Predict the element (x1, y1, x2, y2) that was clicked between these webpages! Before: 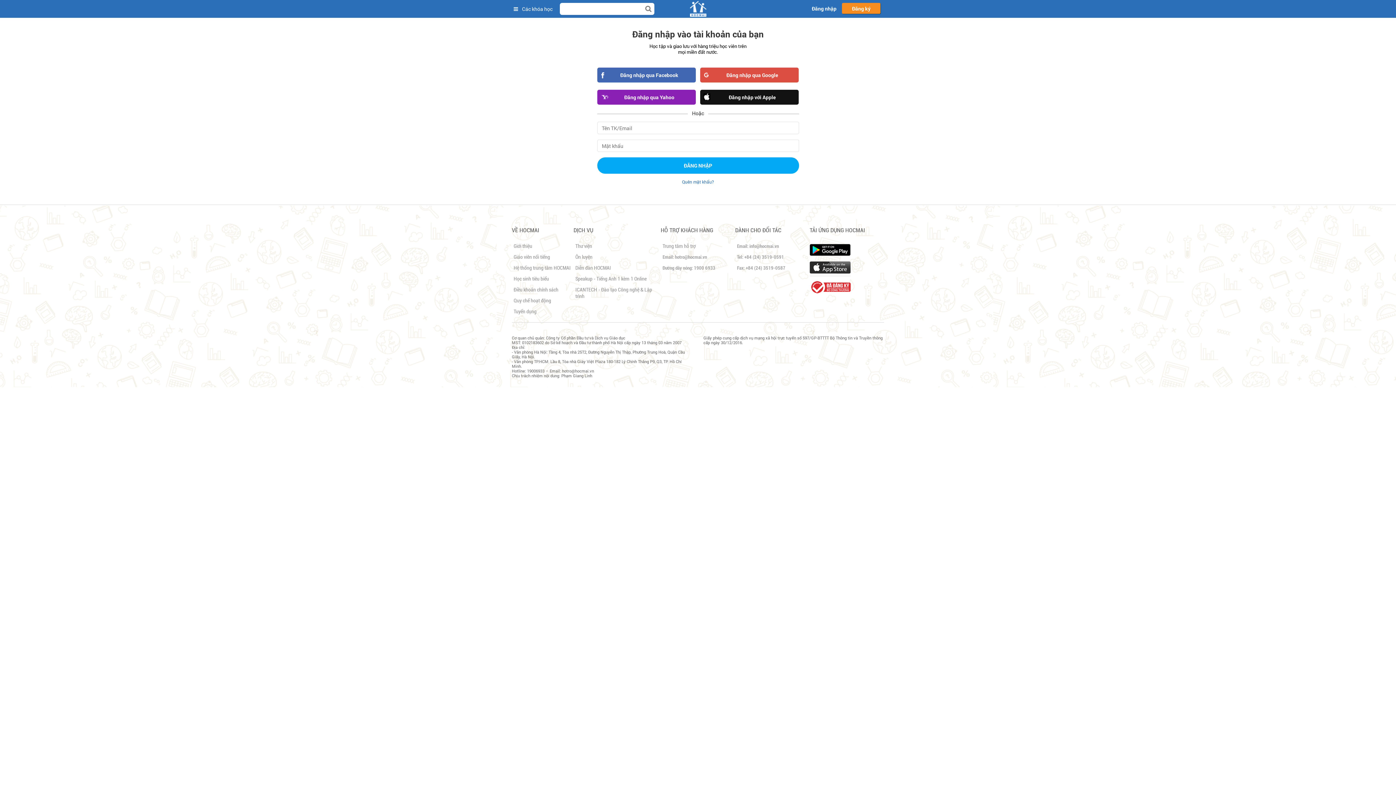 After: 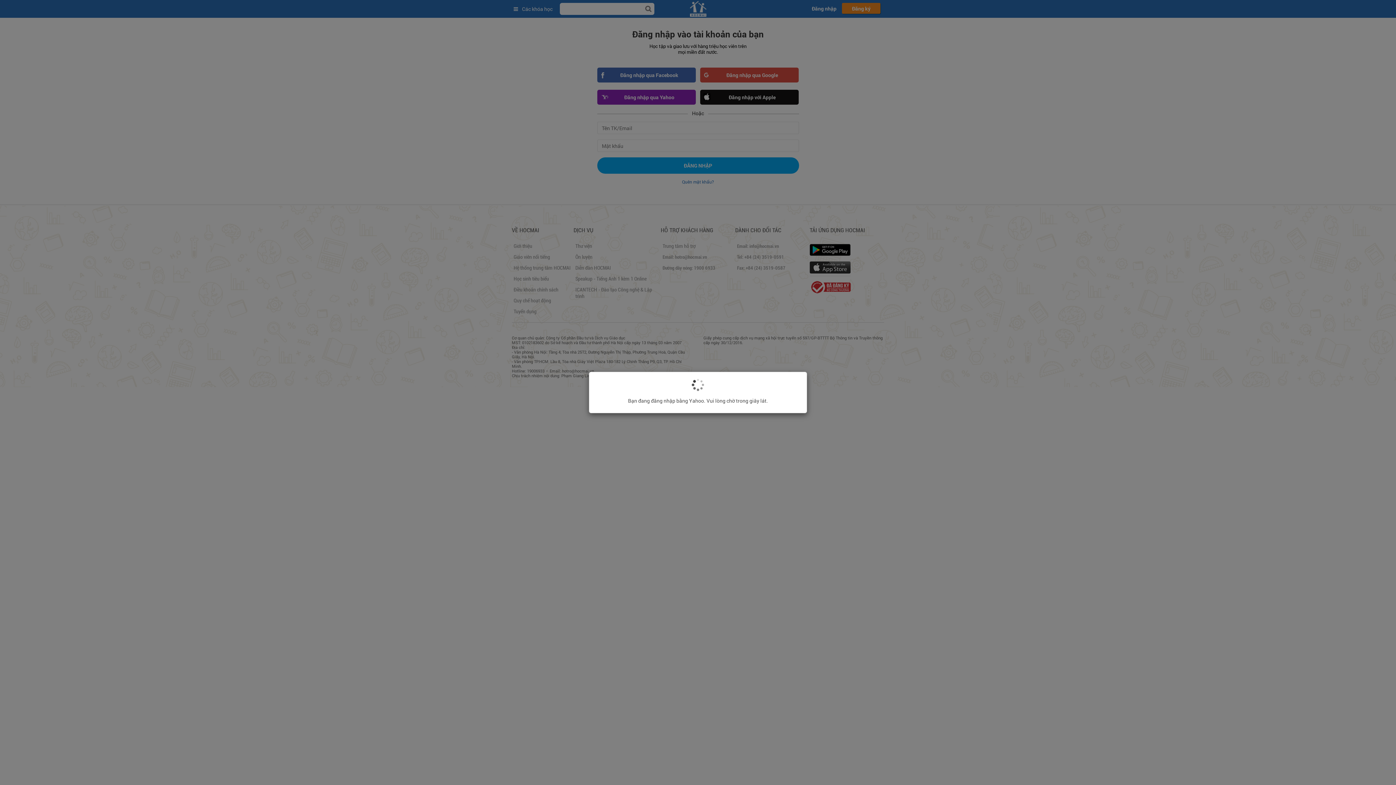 Action: bbox: (597, 89, 696, 104) label: Đăng nhập qua Yahoo